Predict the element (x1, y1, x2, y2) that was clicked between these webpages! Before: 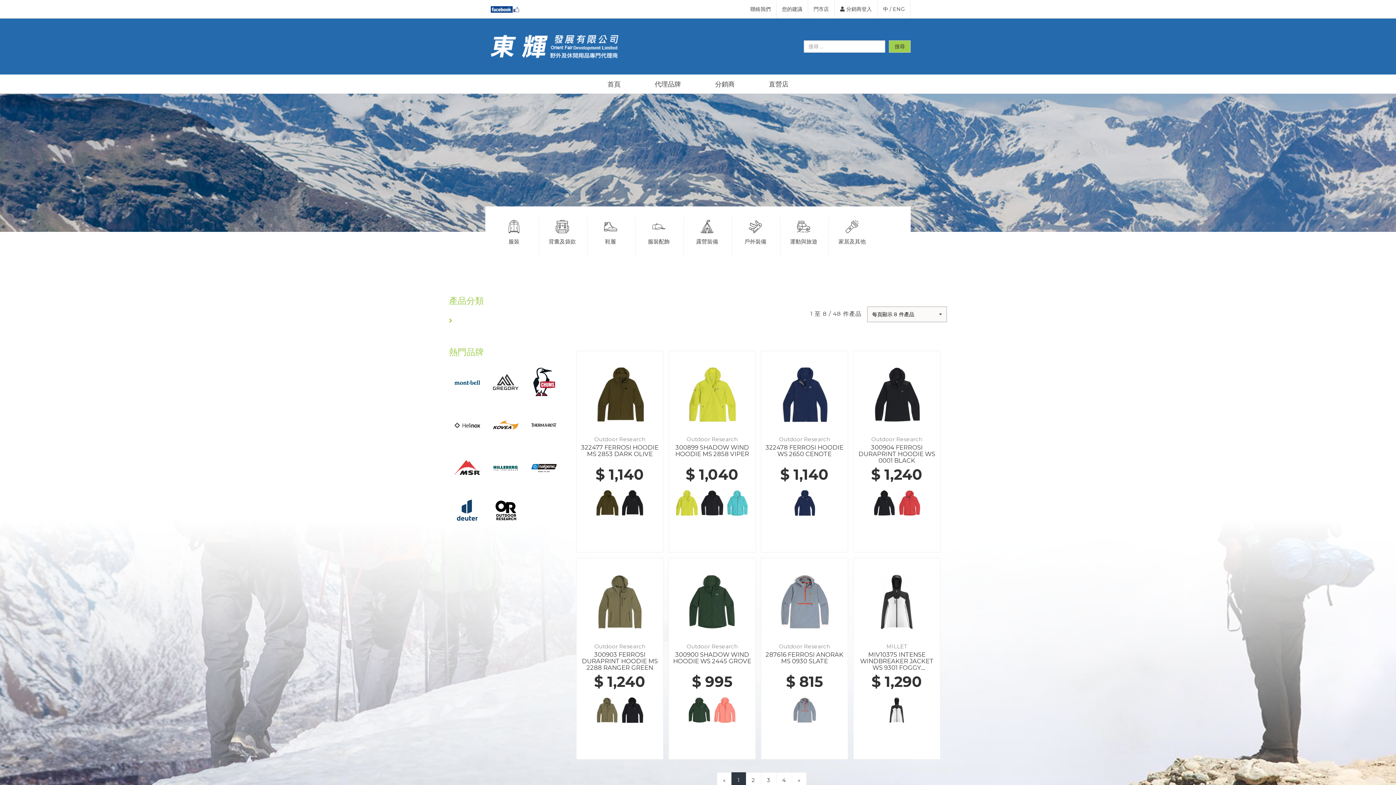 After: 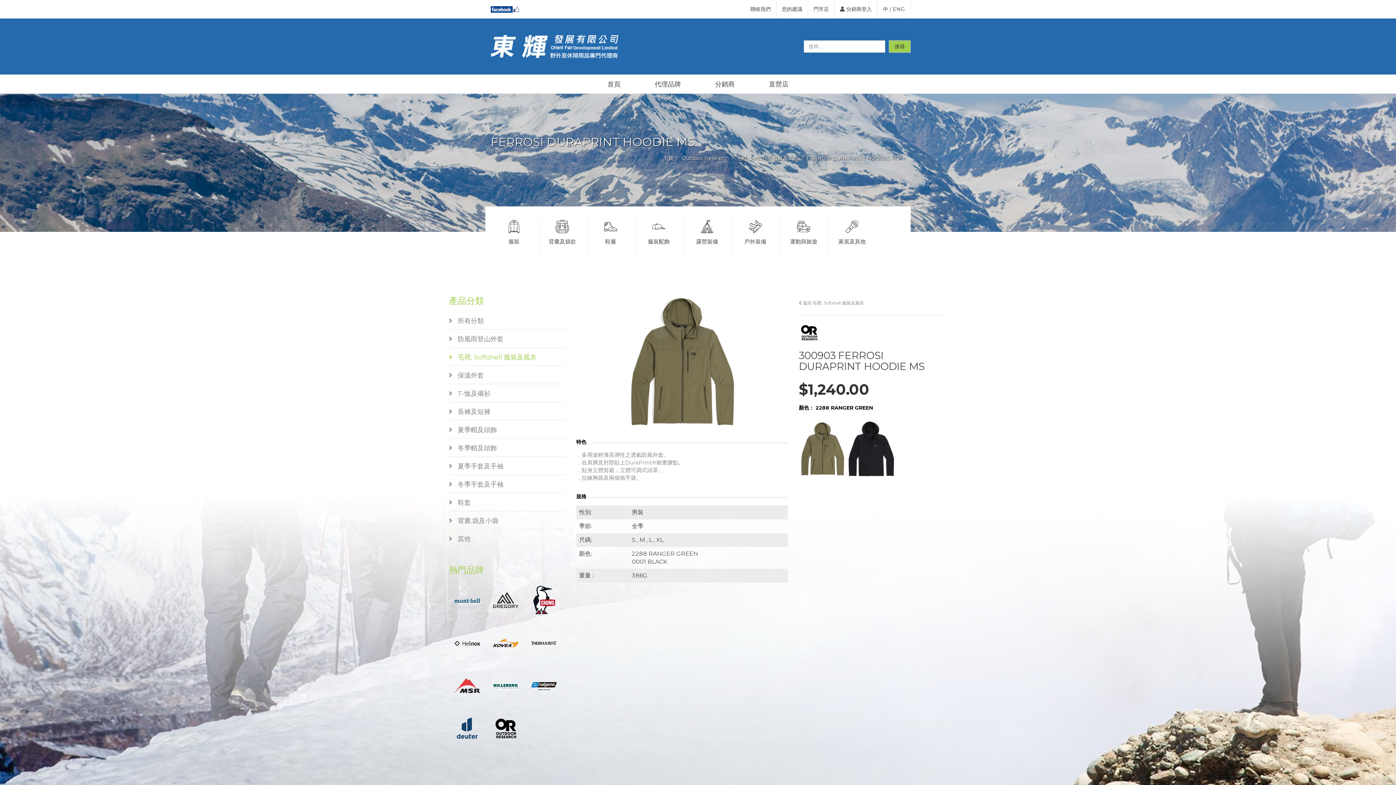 Action: label: Outdoor Research
300903 FERROSI DURAPRINT HOODIE MS 2288 RANGER GREEN bbox: (580, 562, 659, 671)